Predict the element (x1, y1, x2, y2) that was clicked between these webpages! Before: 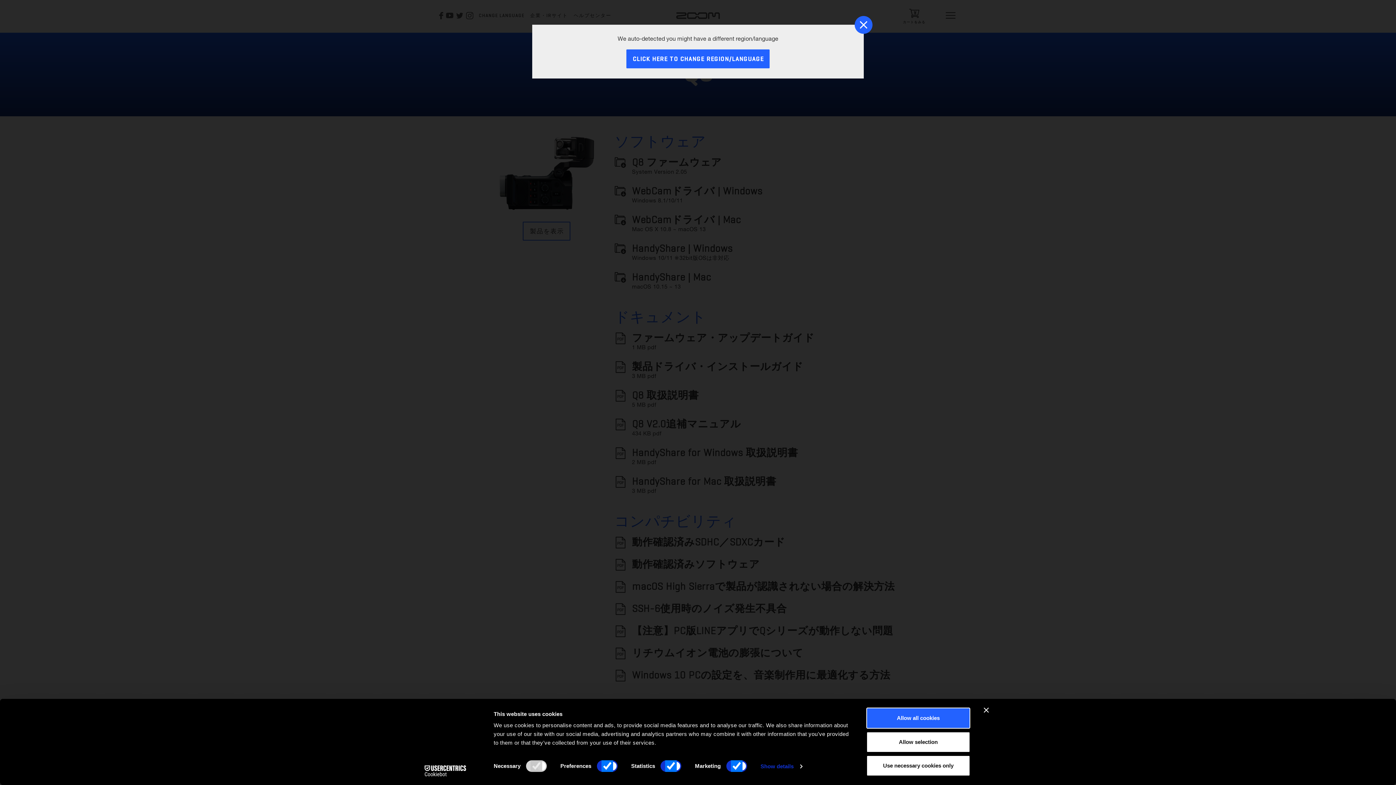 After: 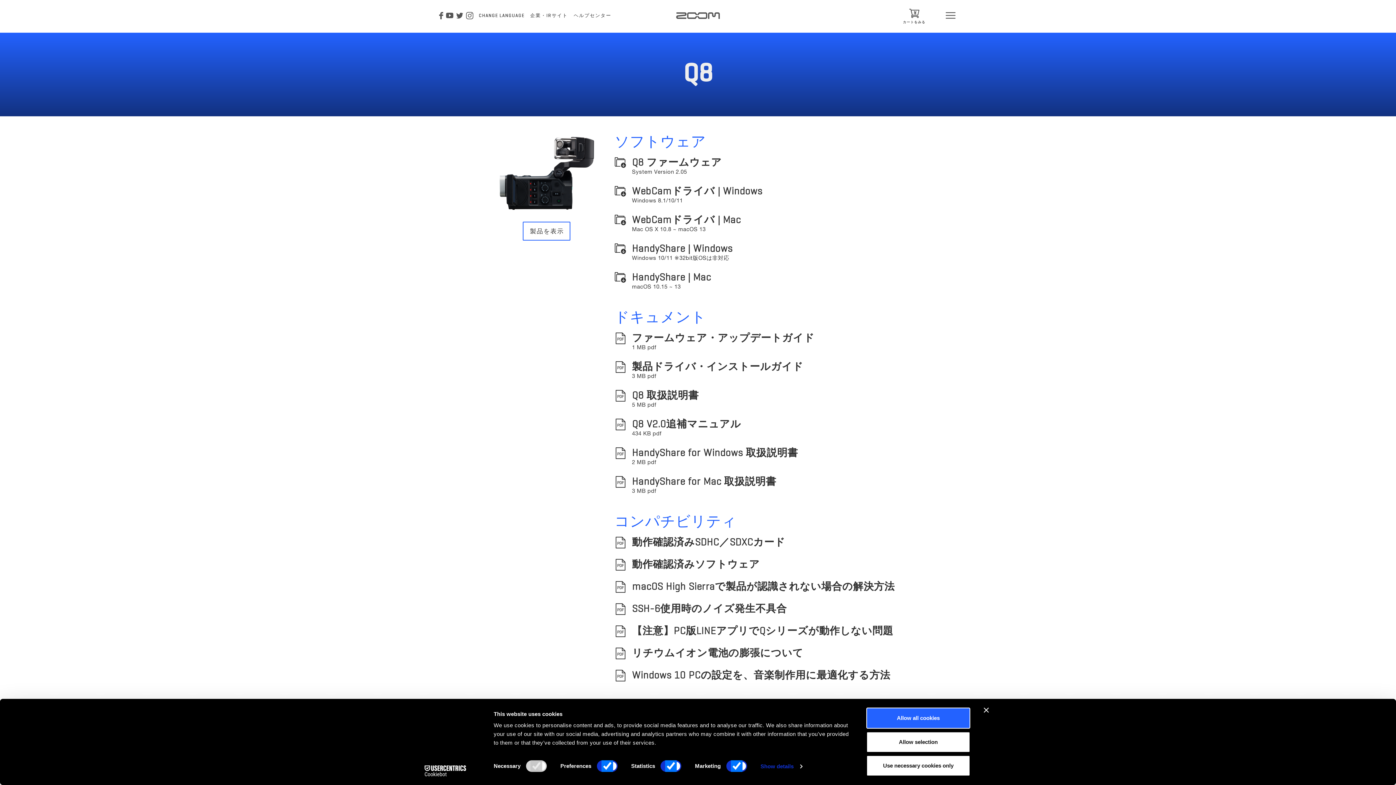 Action: bbox: (854, 16, 872, 33) label: Close